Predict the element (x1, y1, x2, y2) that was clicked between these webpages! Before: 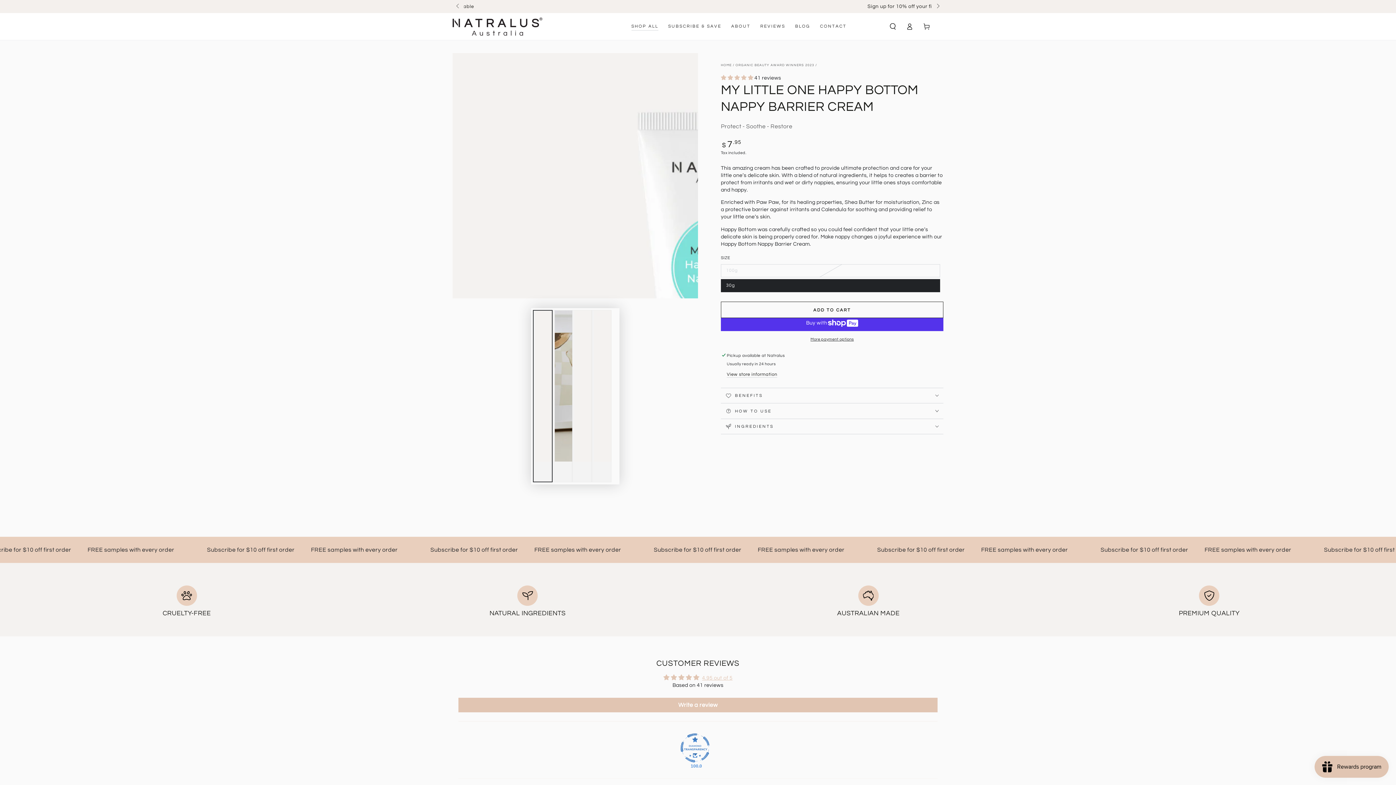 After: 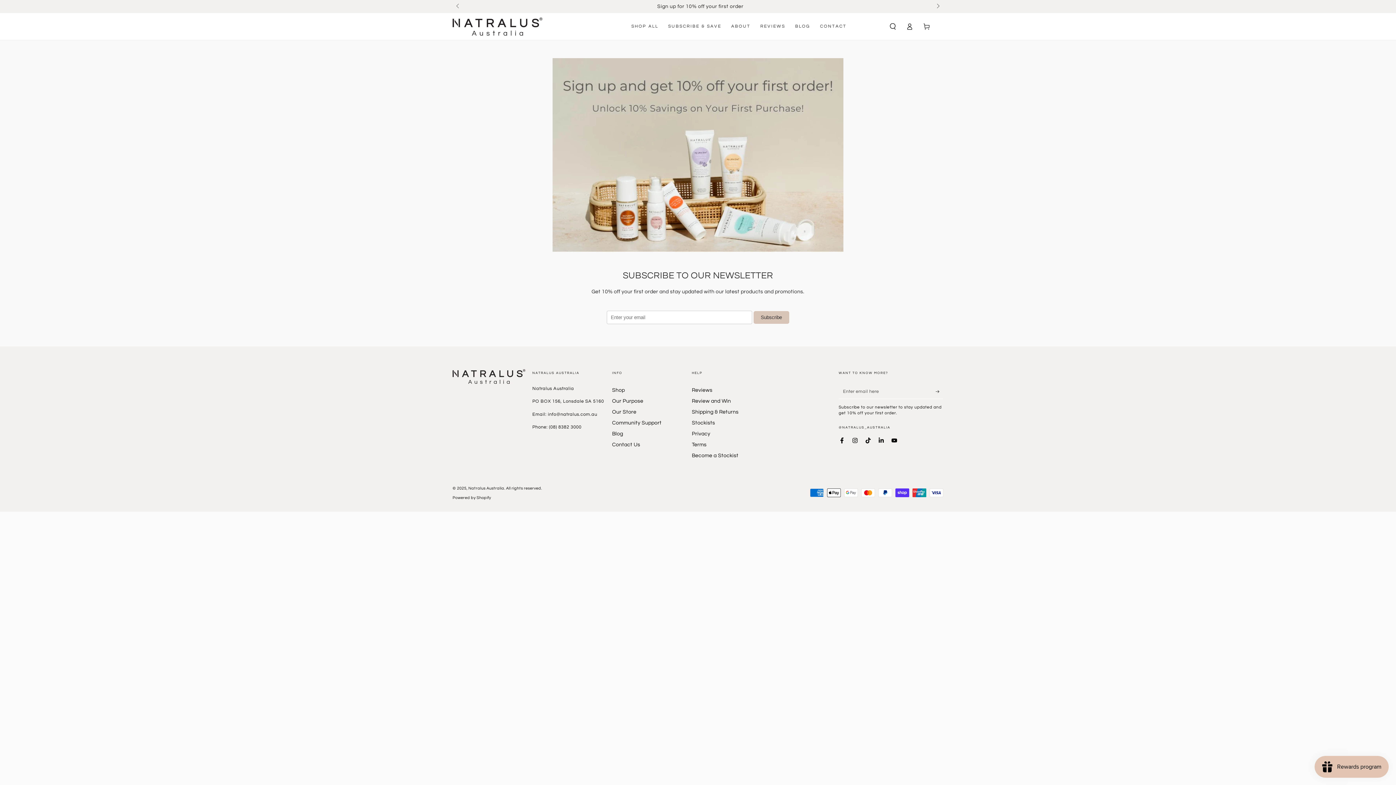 Action: label: CRUELTY-FREE bbox: (16, 585, 357, 619)